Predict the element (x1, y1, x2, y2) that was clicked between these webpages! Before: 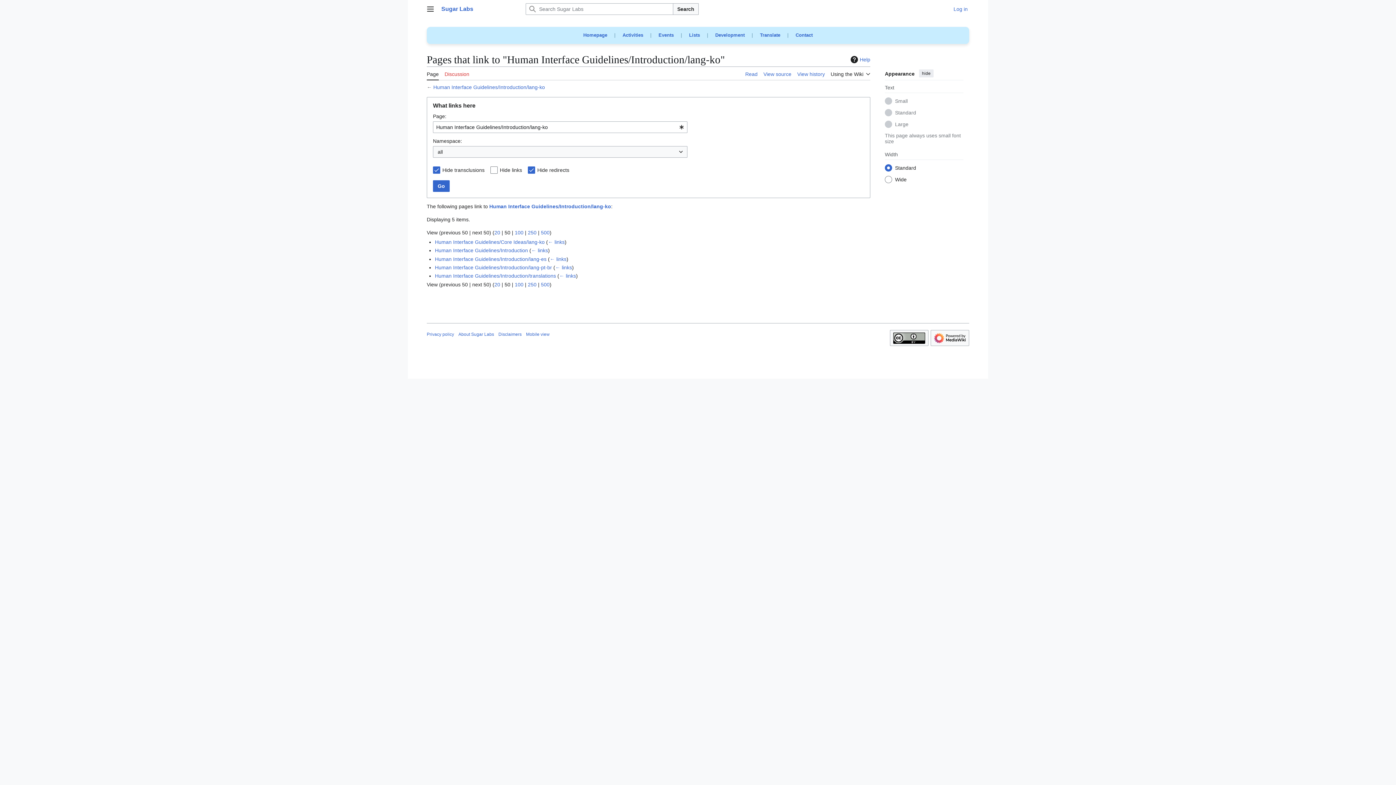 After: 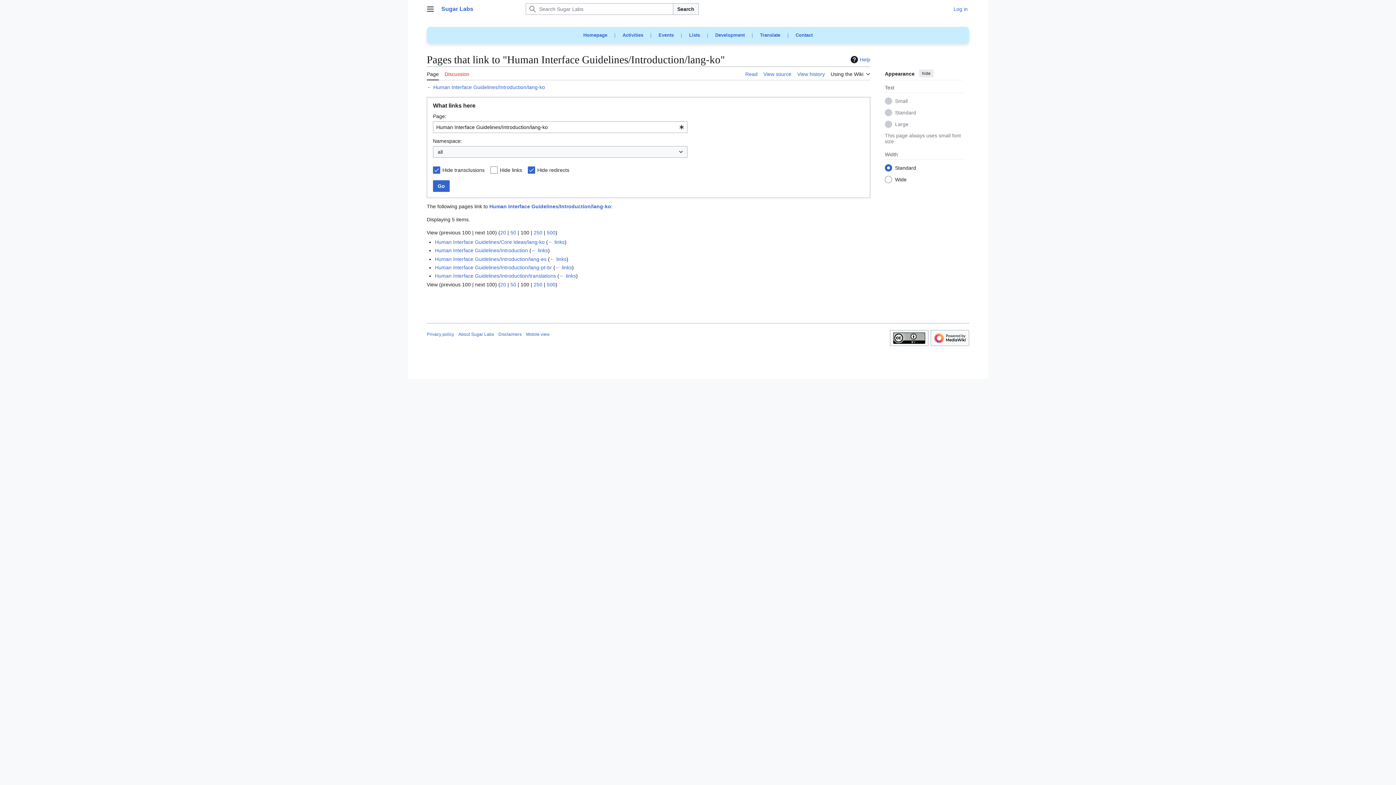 Action: bbox: (514, 281, 523, 287) label: 100